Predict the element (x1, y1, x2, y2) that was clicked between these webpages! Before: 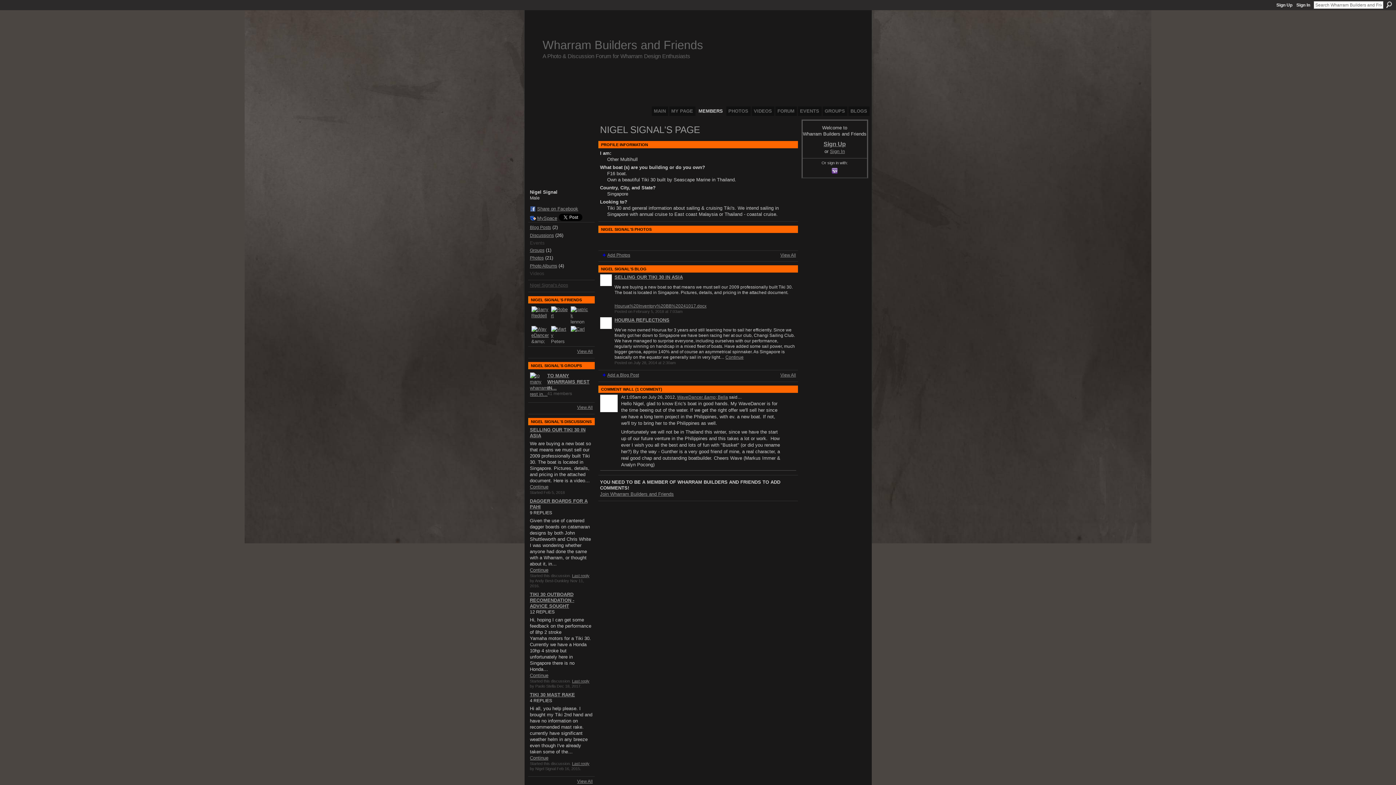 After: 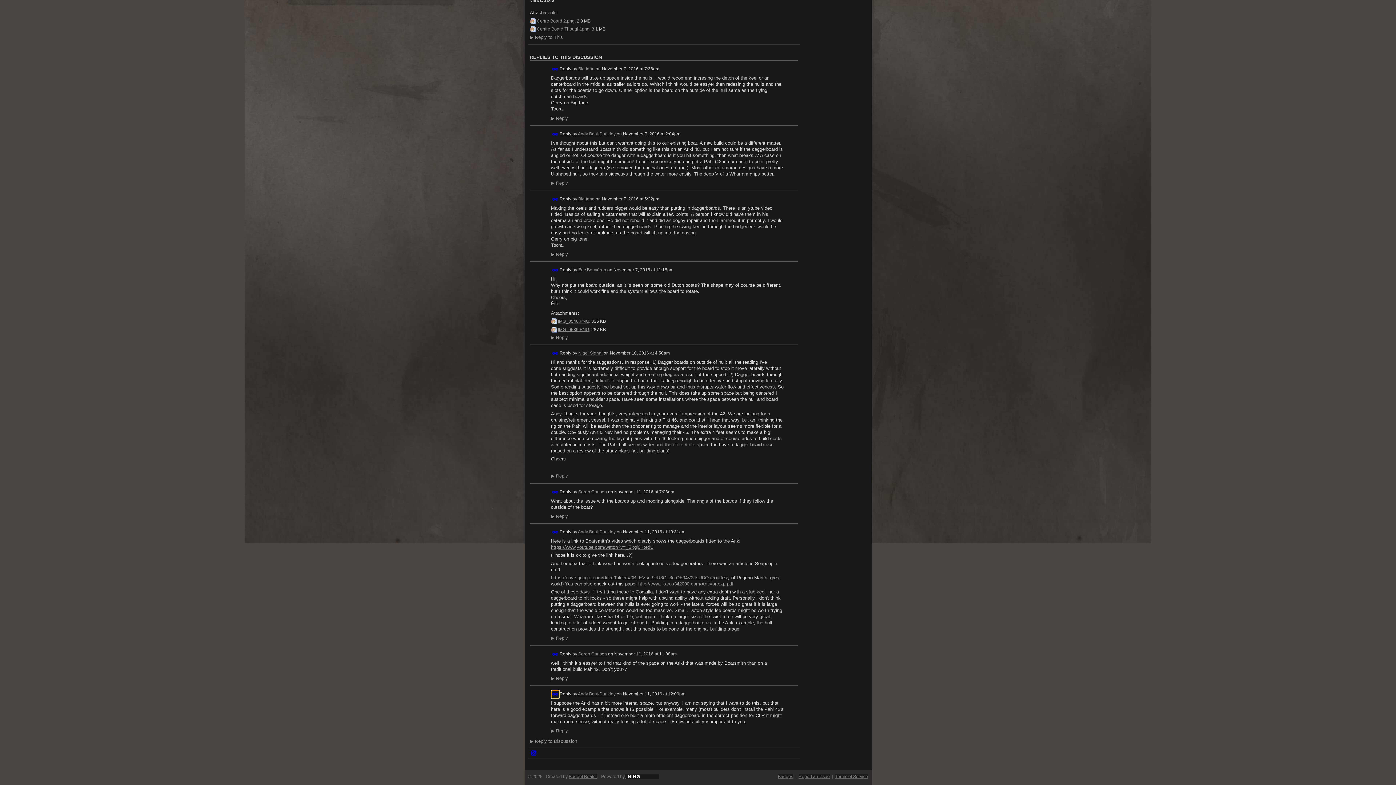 Action: label: Last reply bbox: (572, 573, 589, 578)